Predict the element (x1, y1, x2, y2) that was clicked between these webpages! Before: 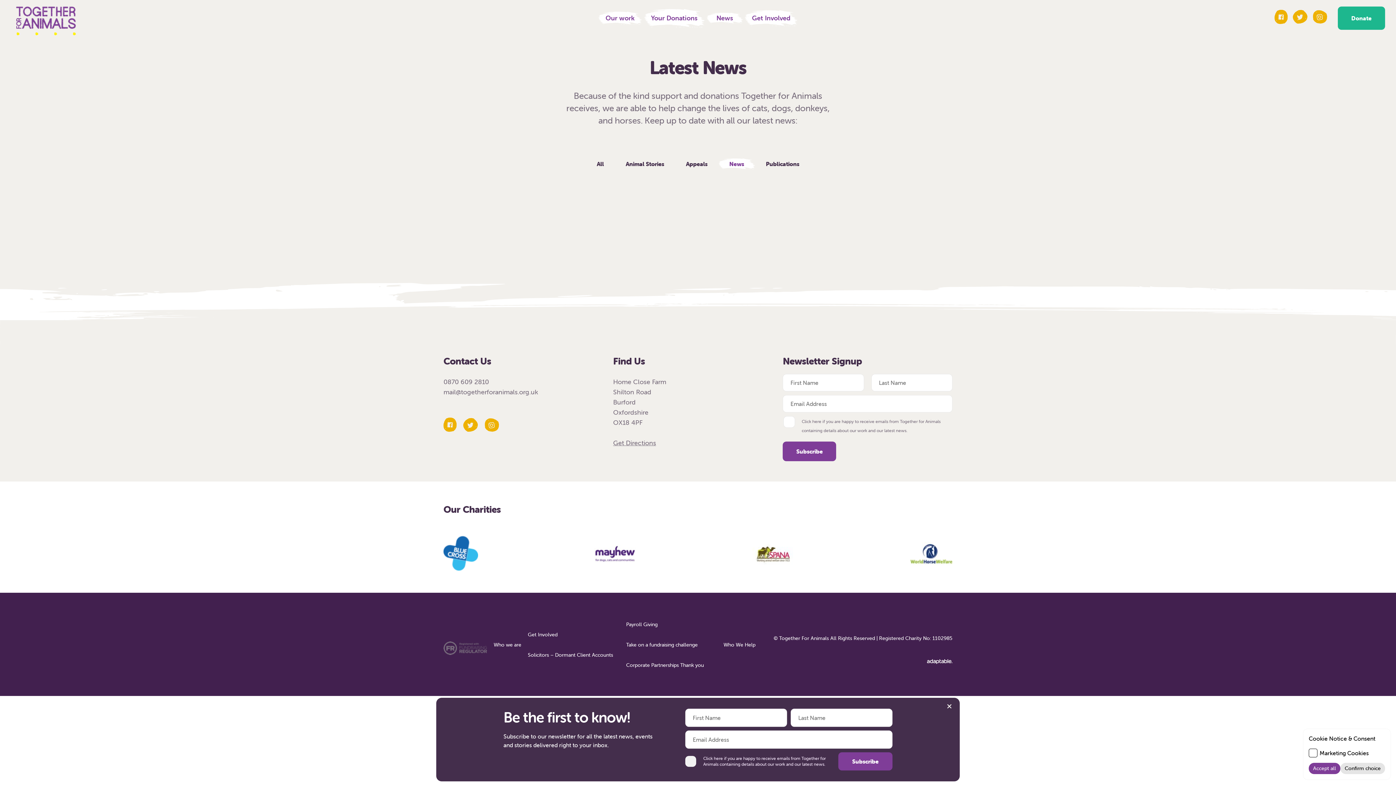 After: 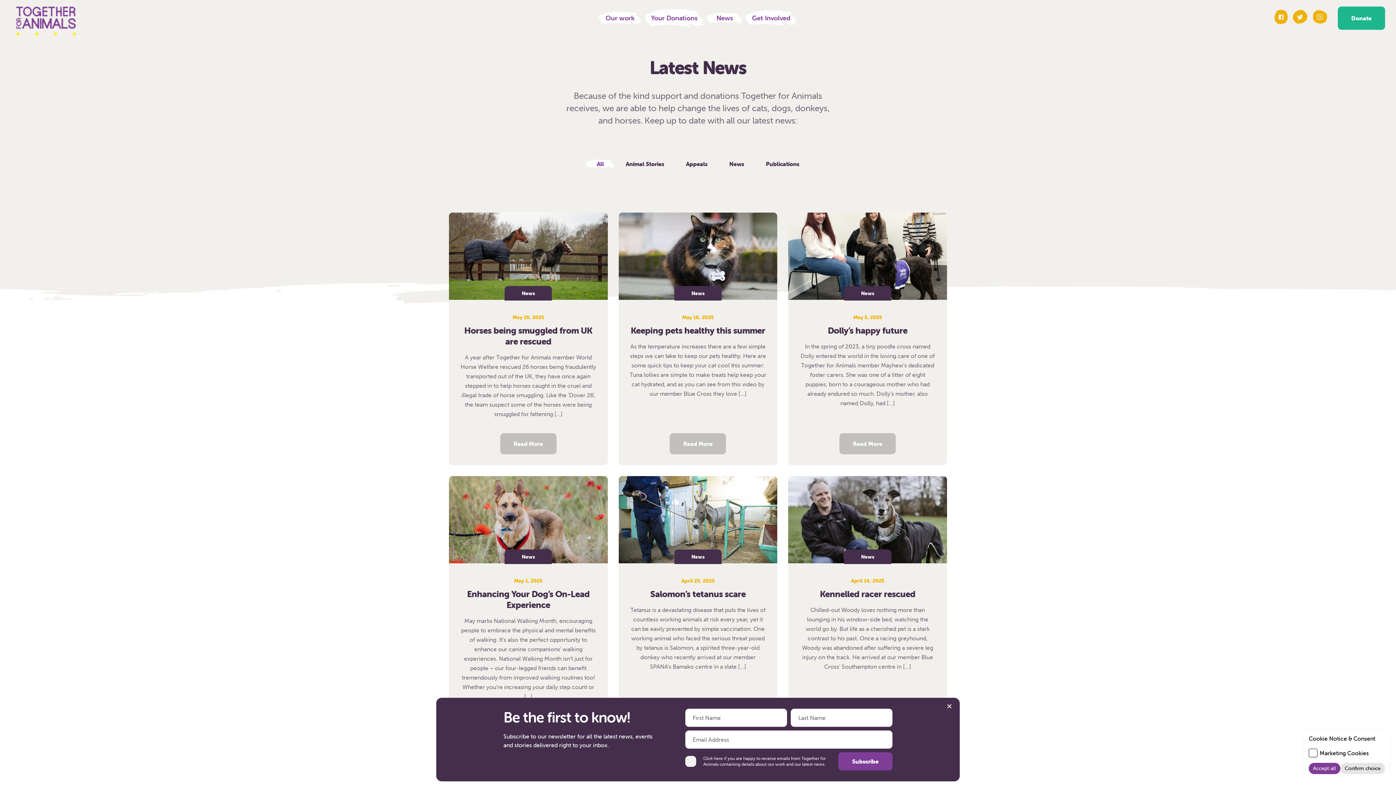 Action: bbox: (585, 149, 614, 178) label: All